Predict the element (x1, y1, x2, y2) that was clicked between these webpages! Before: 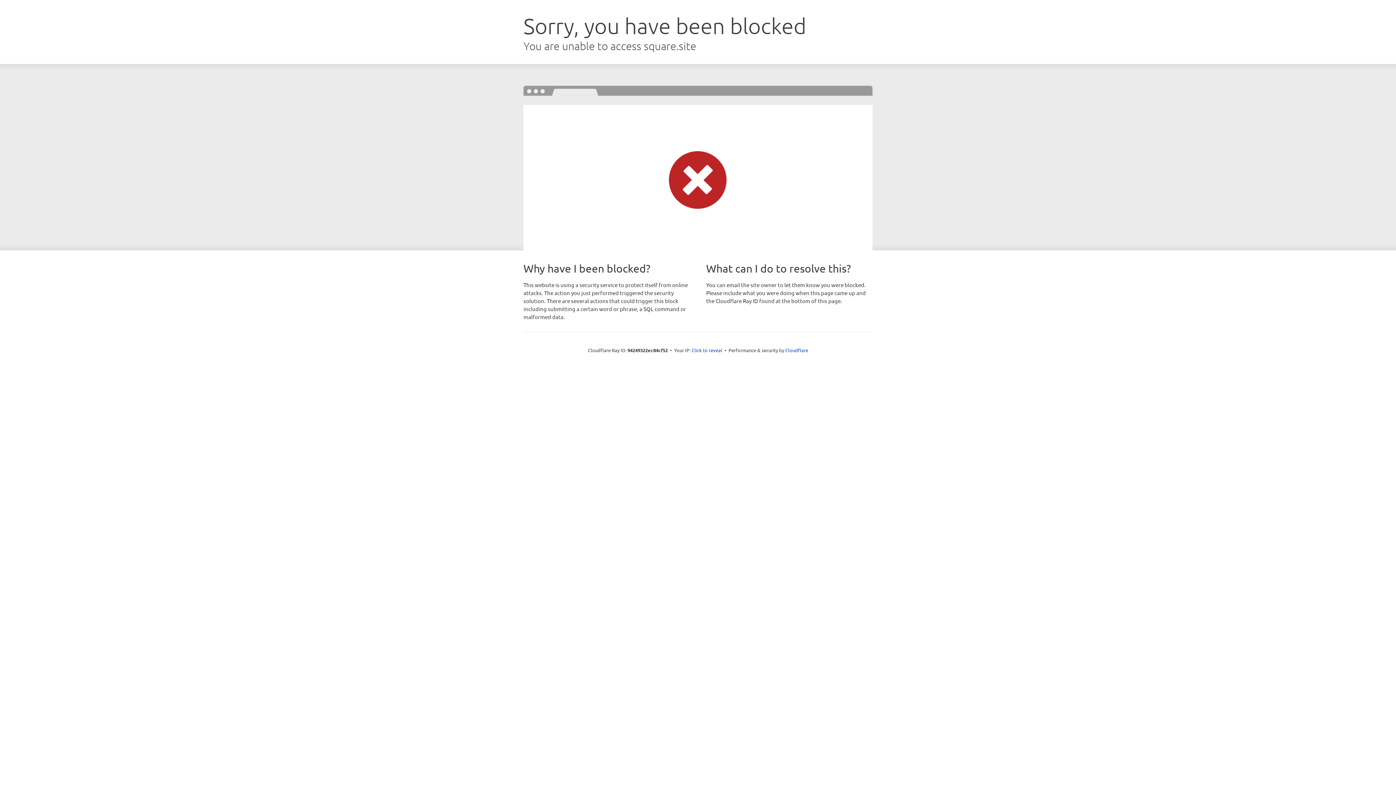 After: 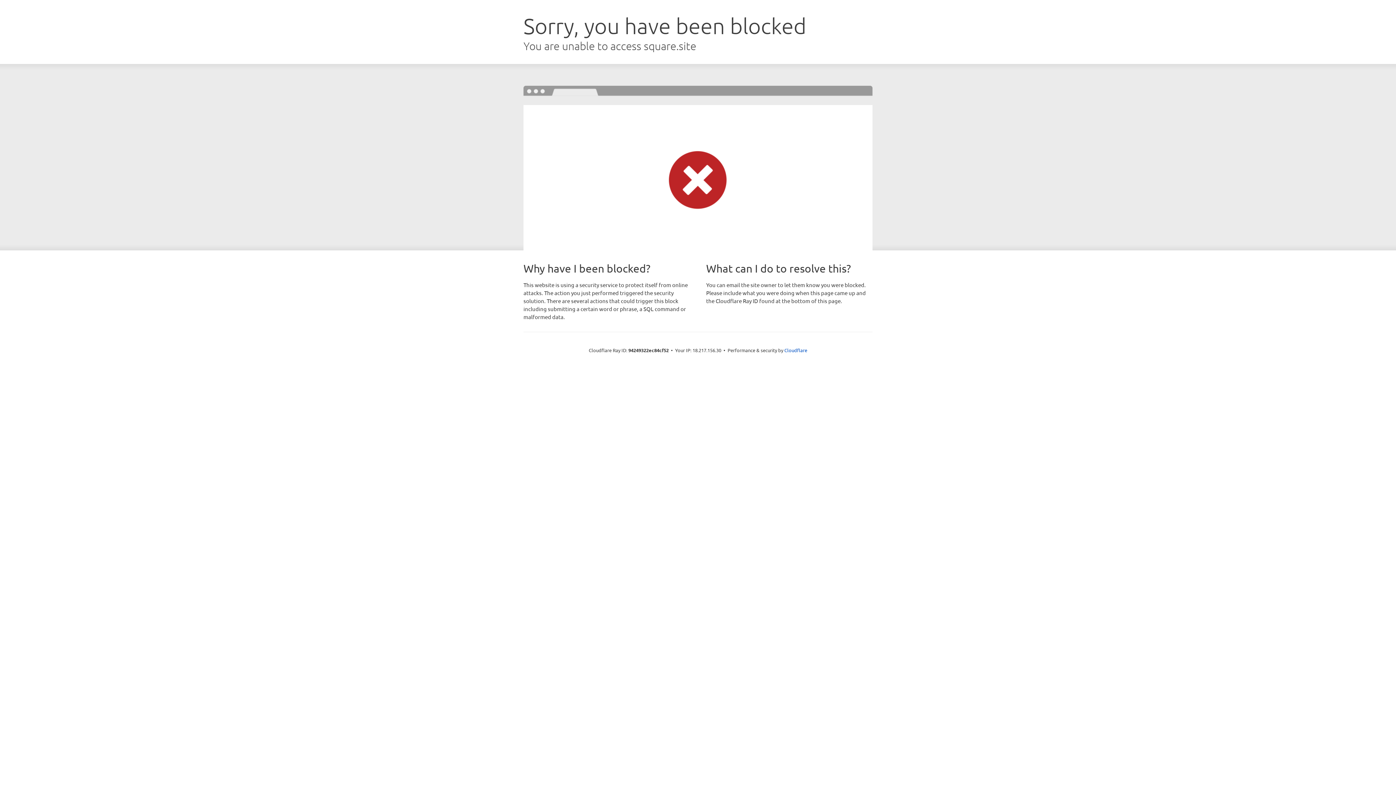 Action: label: Click to reveal bbox: (691, 346, 722, 353)